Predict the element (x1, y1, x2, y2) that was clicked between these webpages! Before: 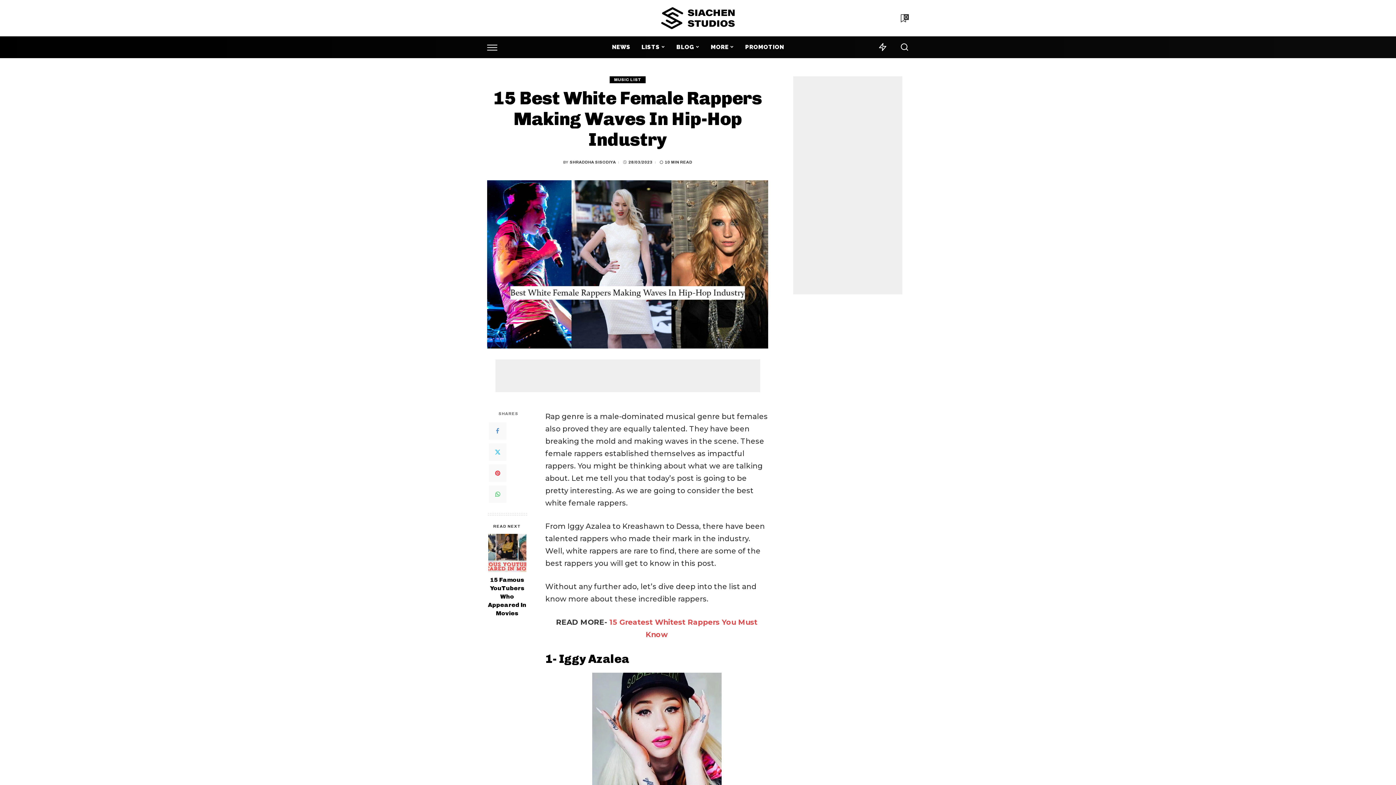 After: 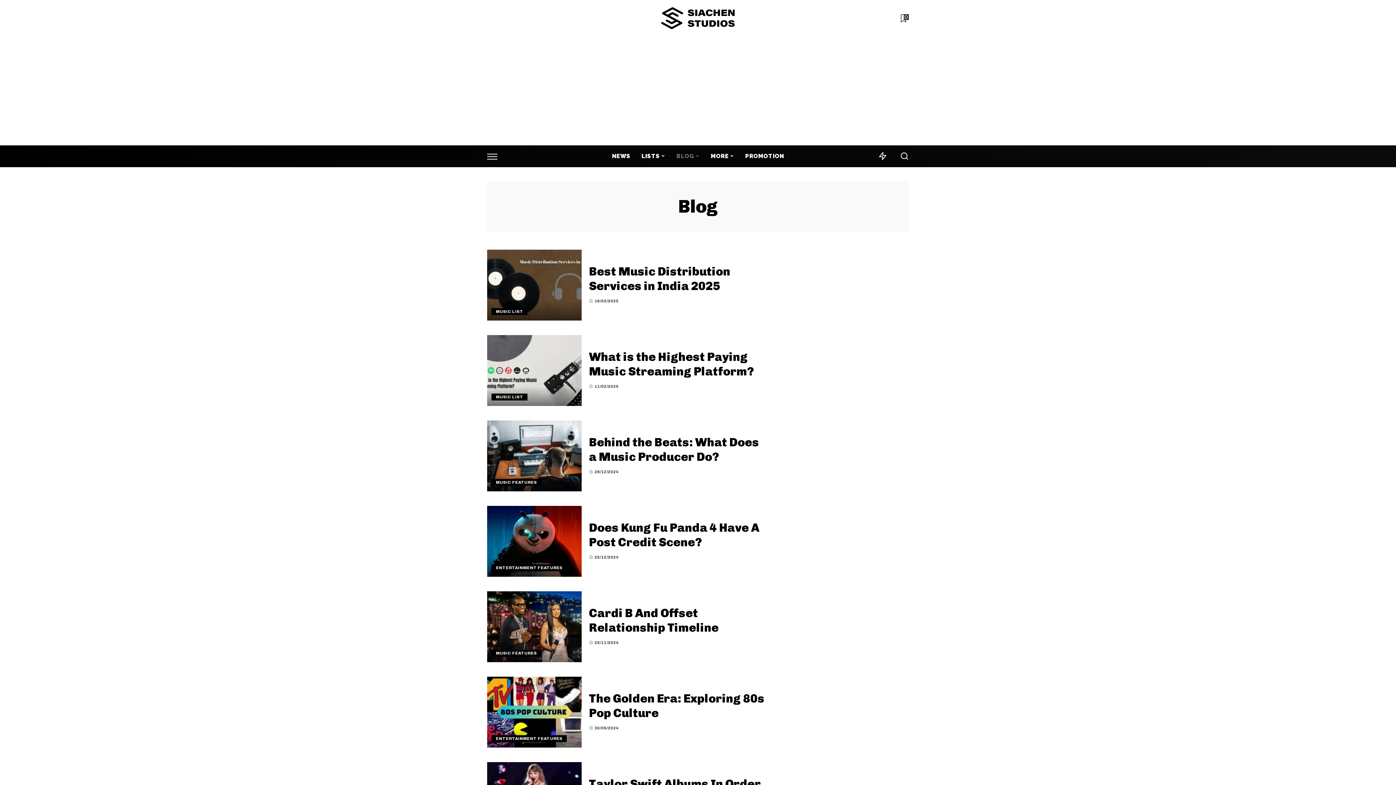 Action: label: BLOG bbox: (671, 36, 705, 58)